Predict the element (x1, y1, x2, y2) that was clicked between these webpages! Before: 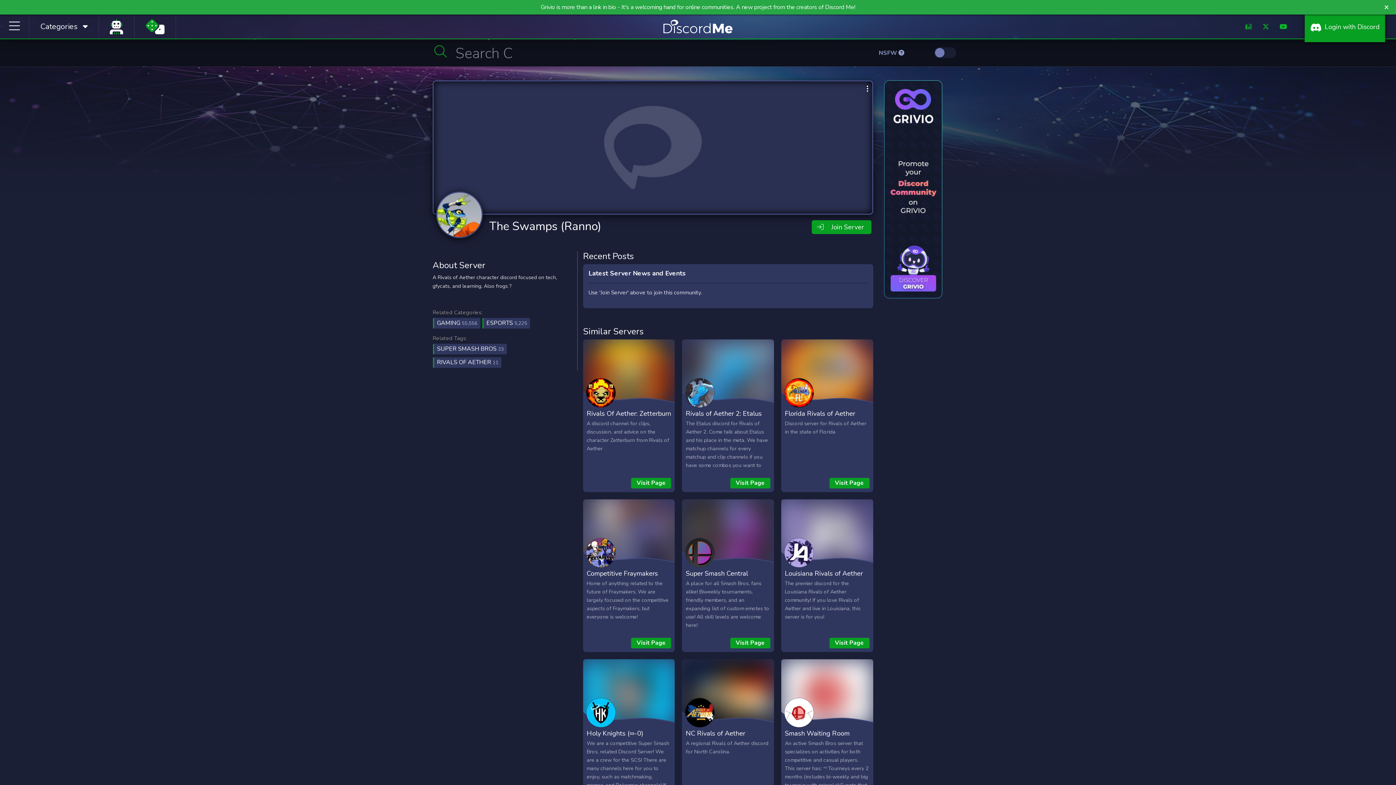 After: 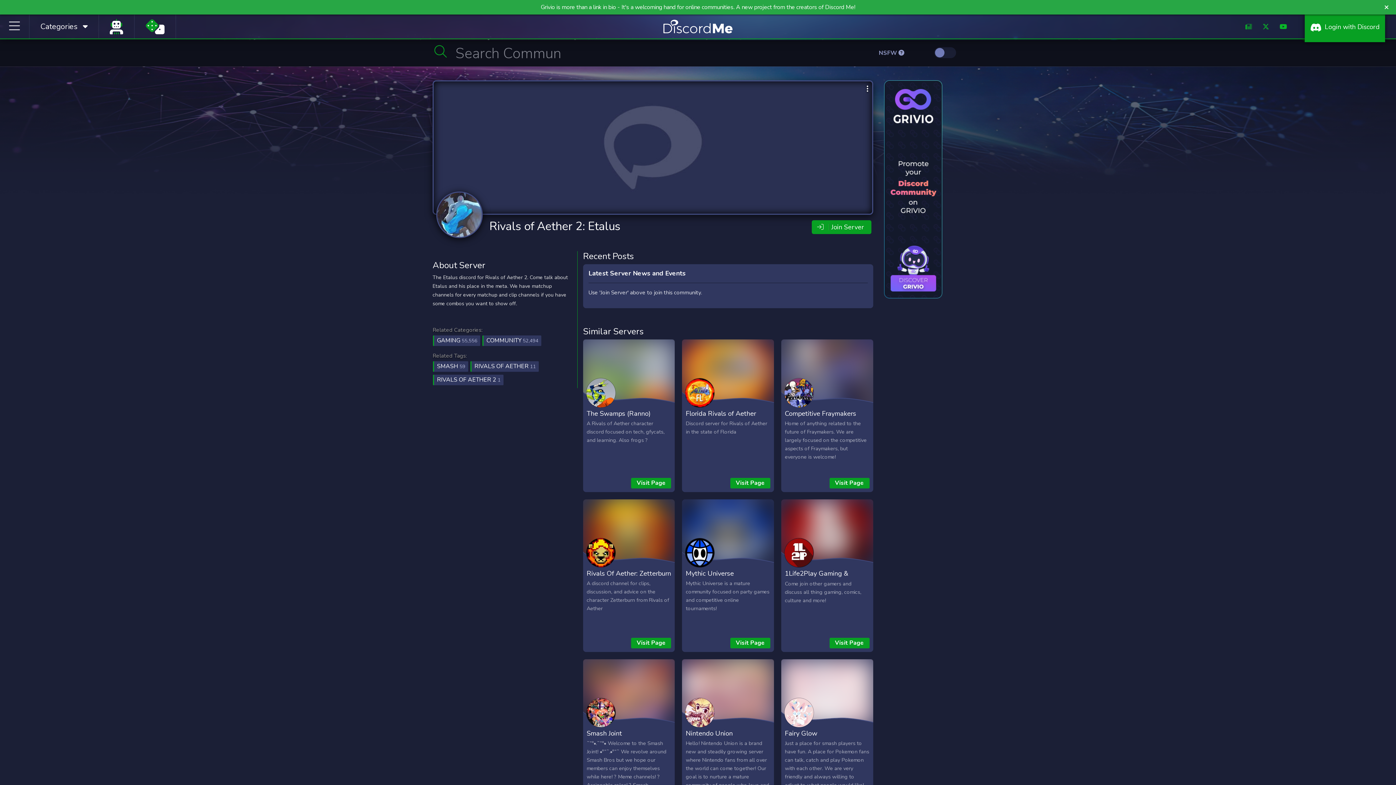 Action: label: Rivals of Aether 2: Etalus bbox: (685, 409, 761, 418)